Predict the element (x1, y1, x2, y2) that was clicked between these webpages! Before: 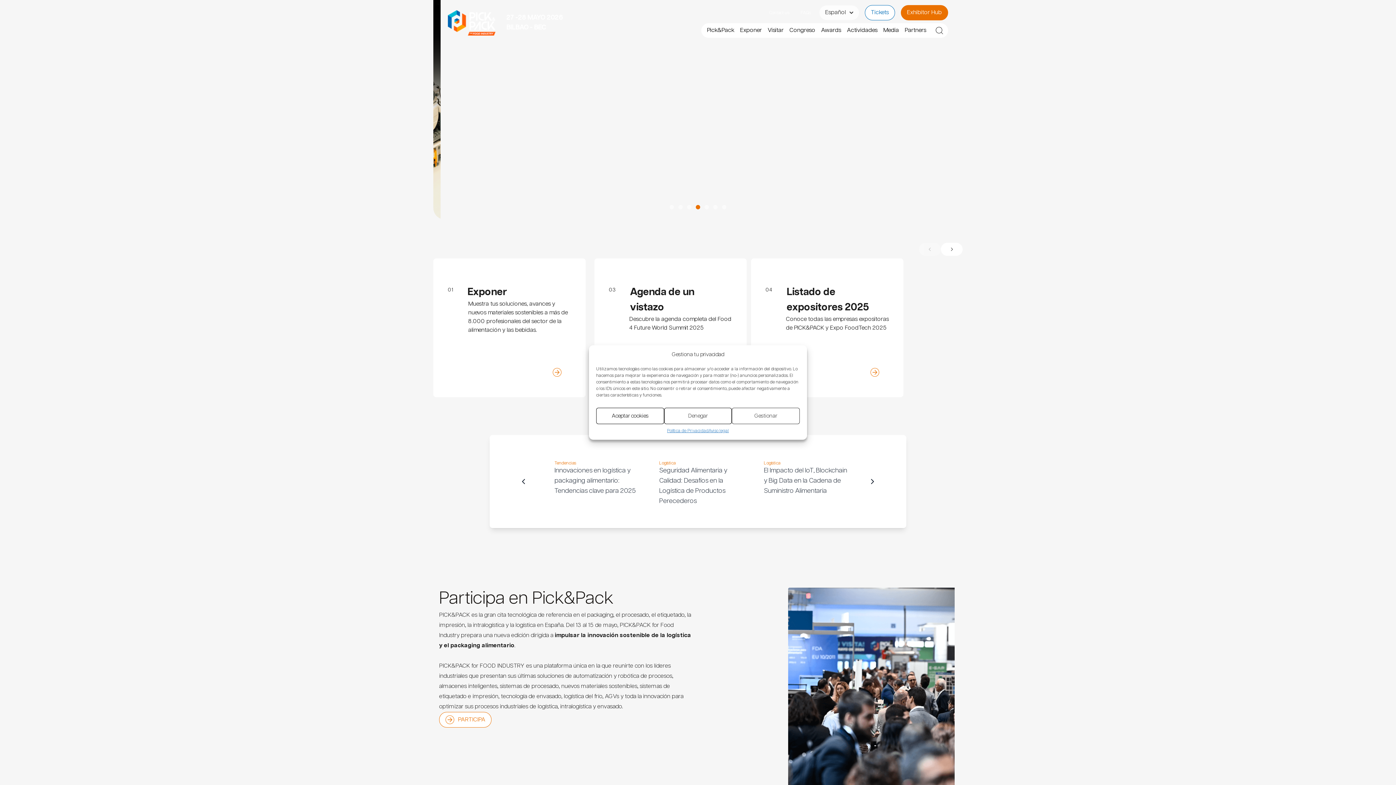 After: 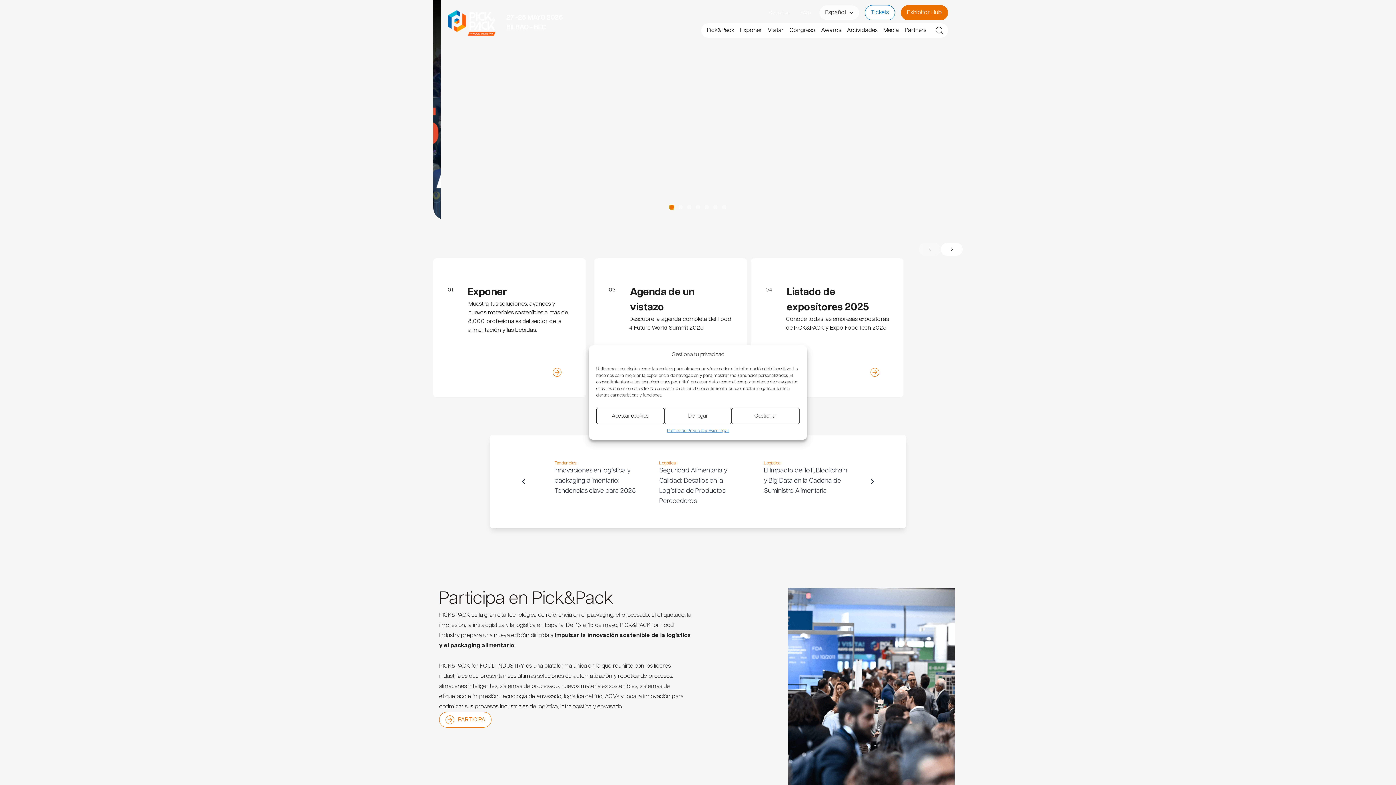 Action: bbox: (669, 205, 674, 209) label: slider-0